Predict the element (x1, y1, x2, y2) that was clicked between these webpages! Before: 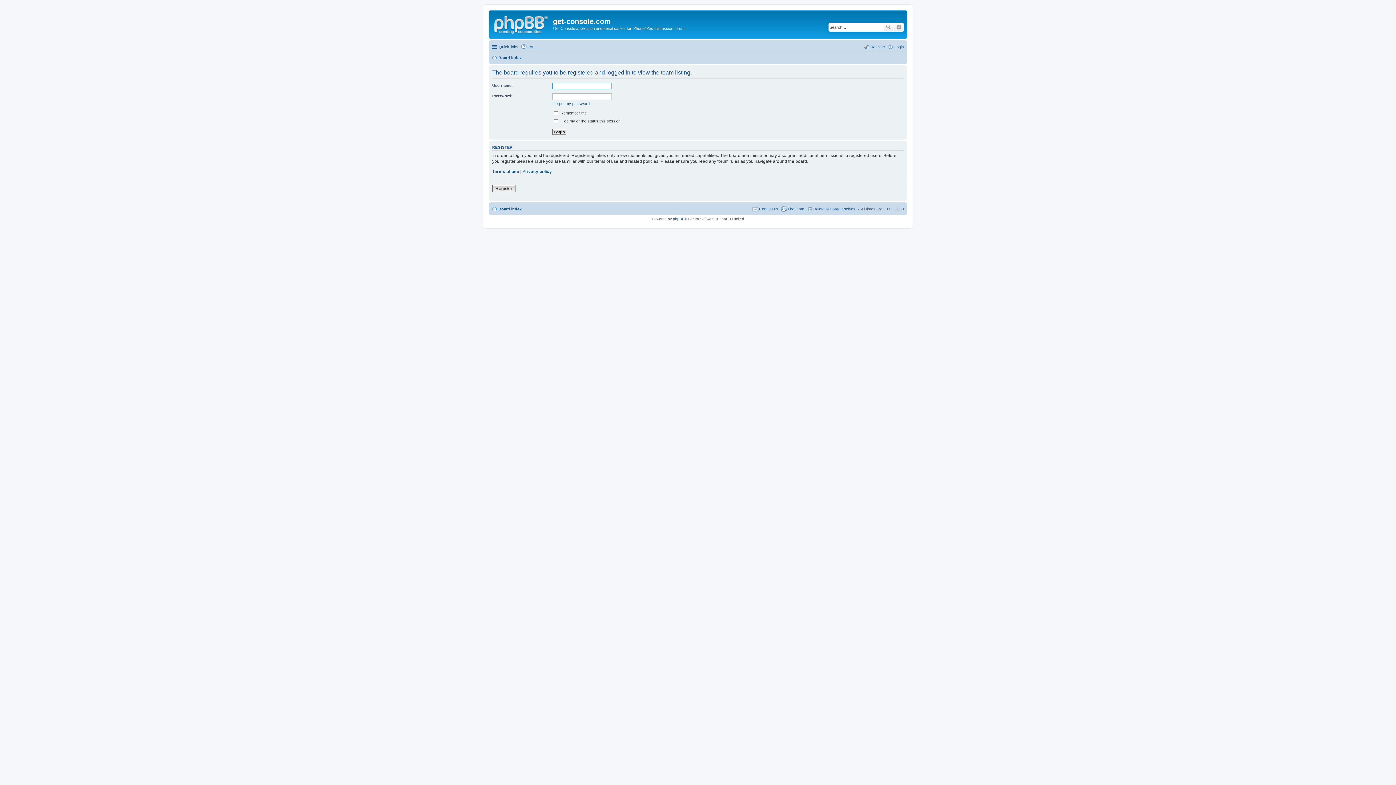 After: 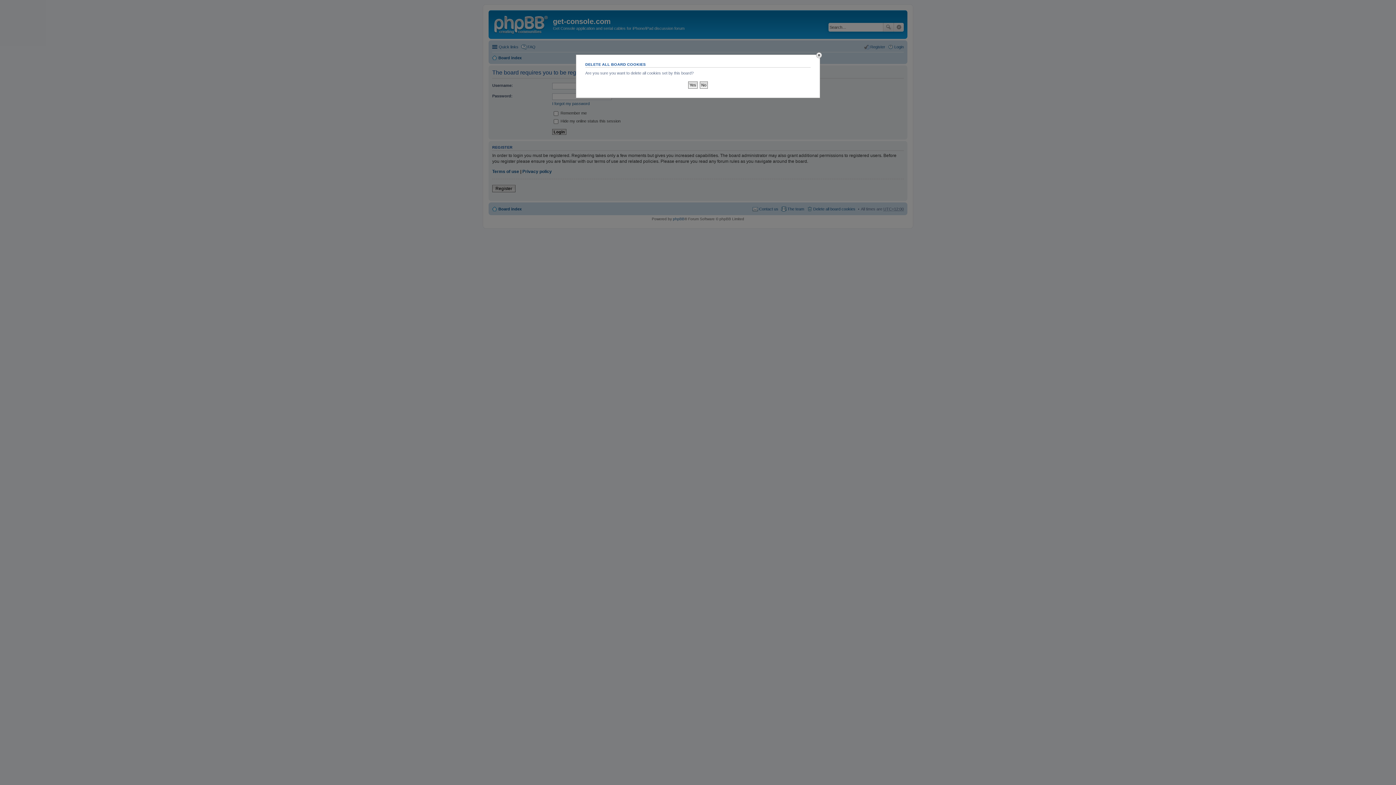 Action: label: Delete all board cookies bbox: (806, 204, 855, 213)